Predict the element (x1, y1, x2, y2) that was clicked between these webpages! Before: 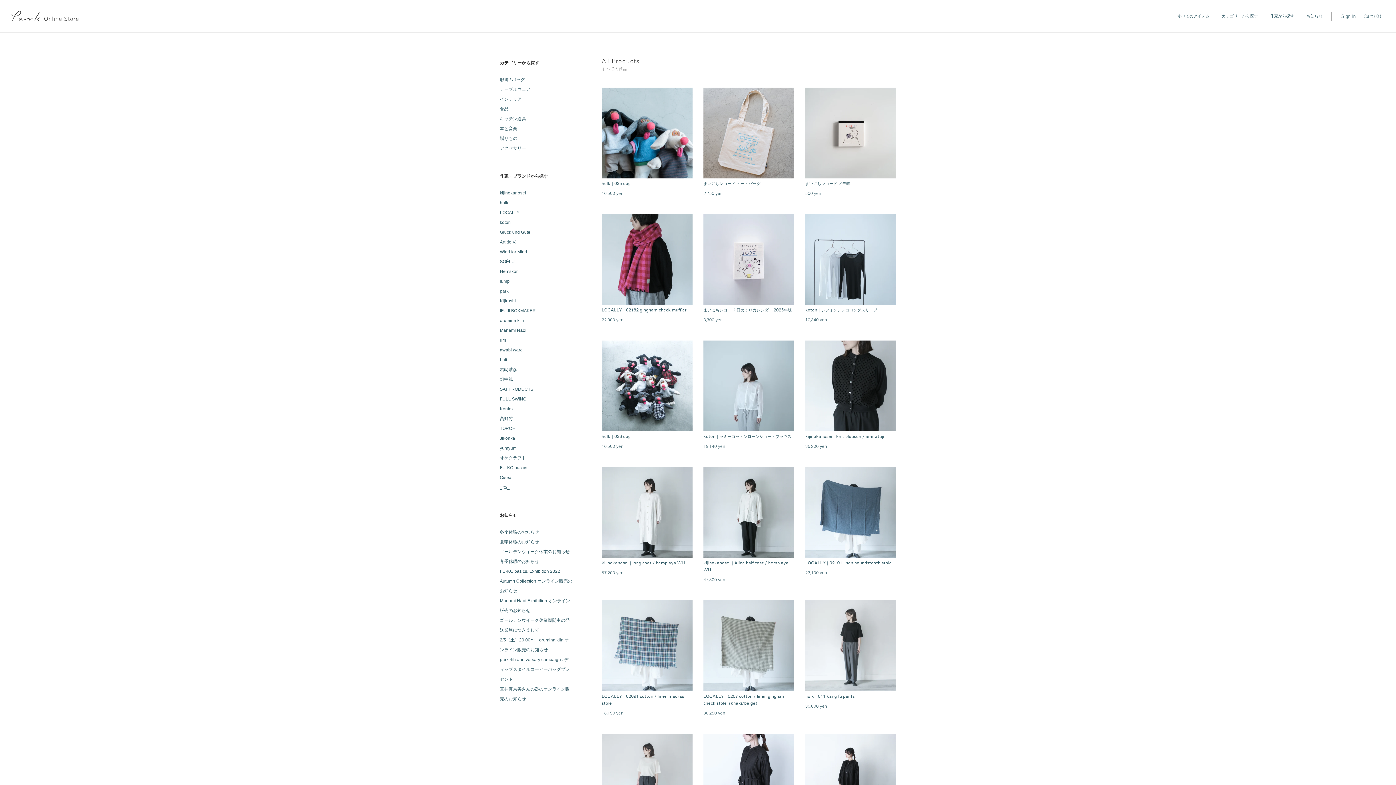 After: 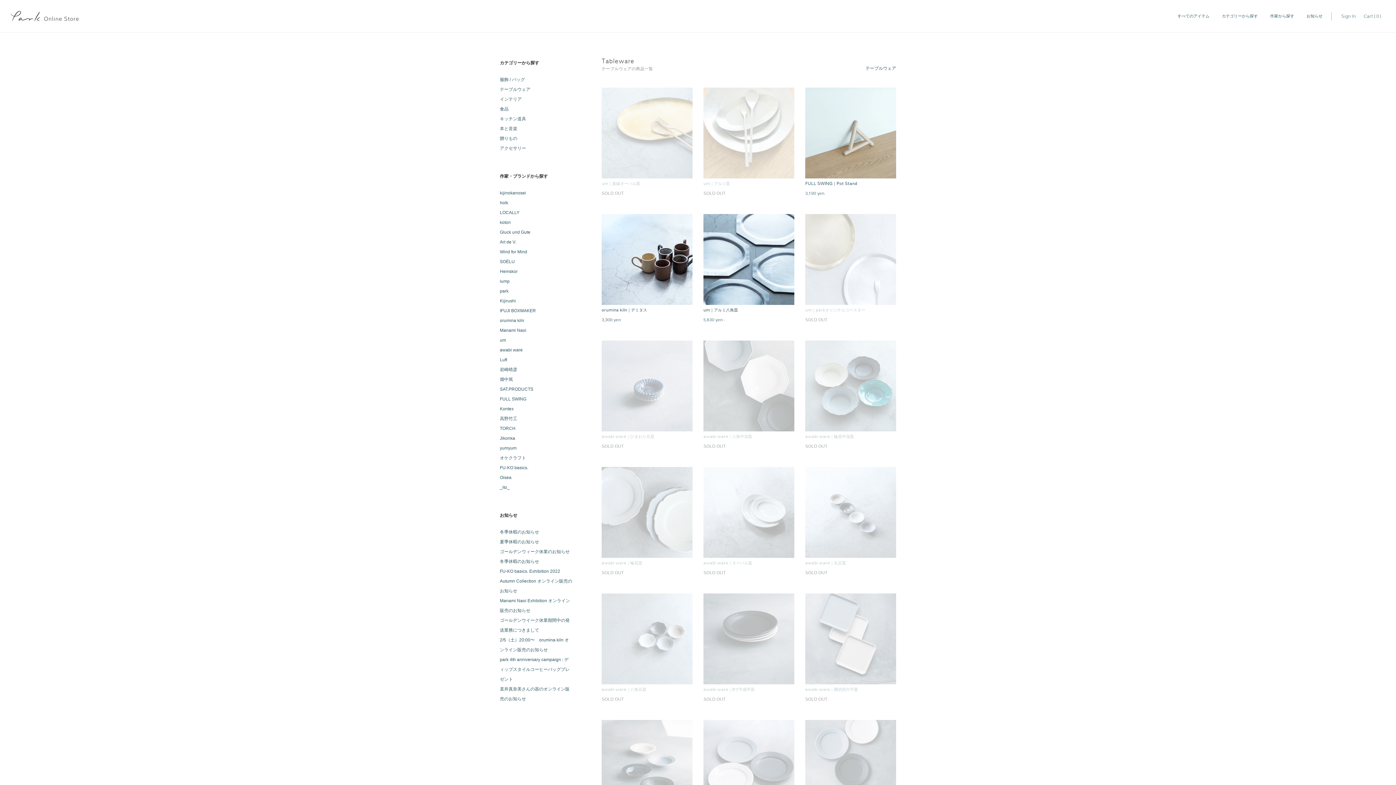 Action: label: テーブルウェア bbox: (500, 86, 530, 92)